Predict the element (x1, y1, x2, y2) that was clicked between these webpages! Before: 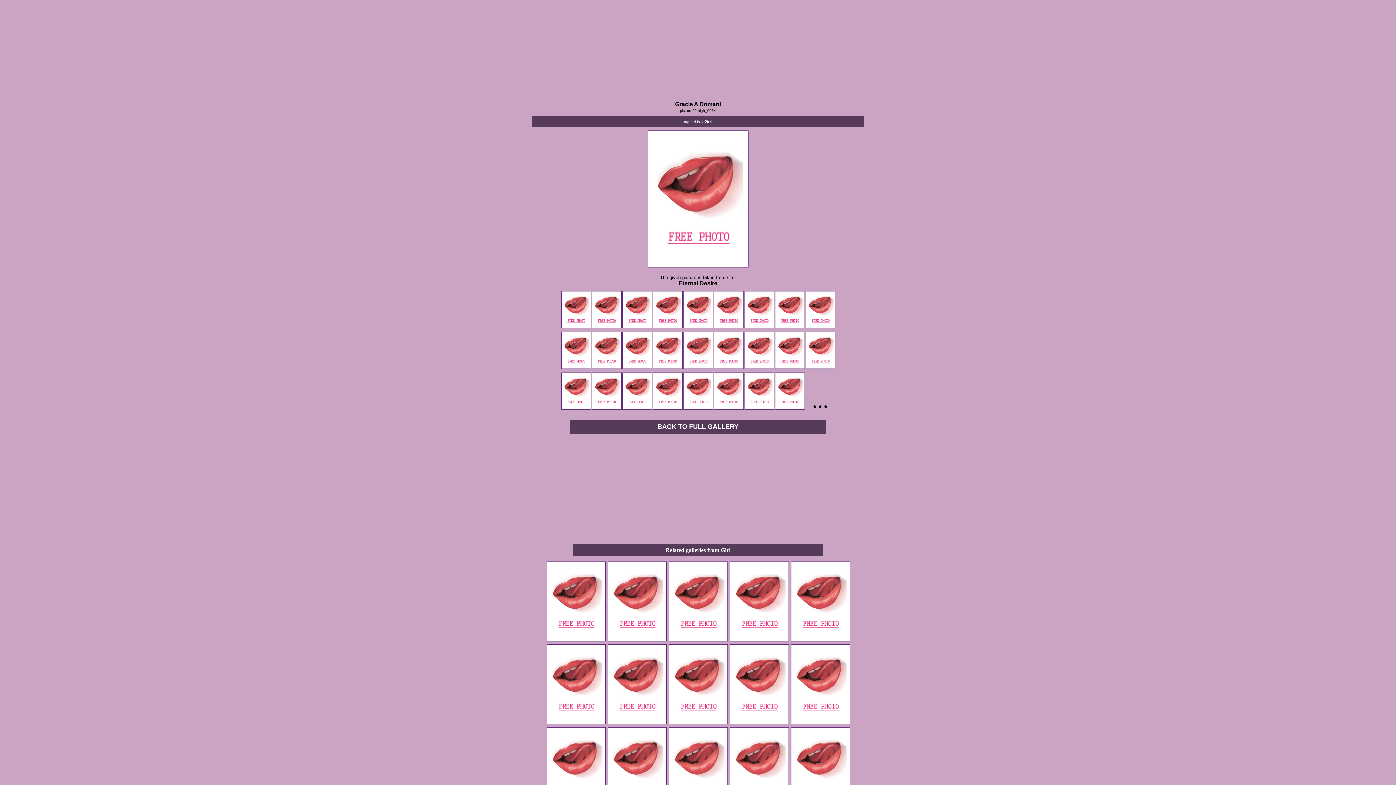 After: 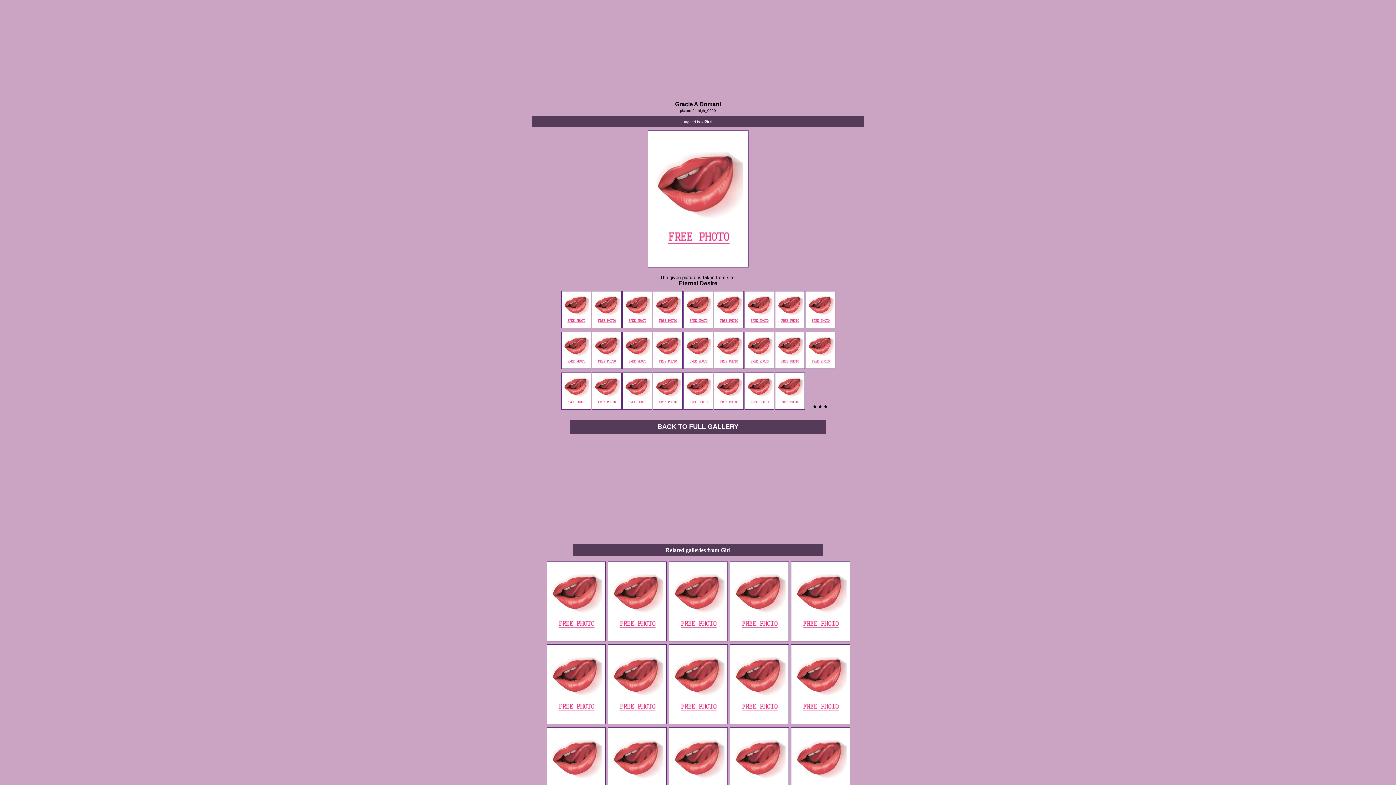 Action: bbox: (714, 401, 744, 411)